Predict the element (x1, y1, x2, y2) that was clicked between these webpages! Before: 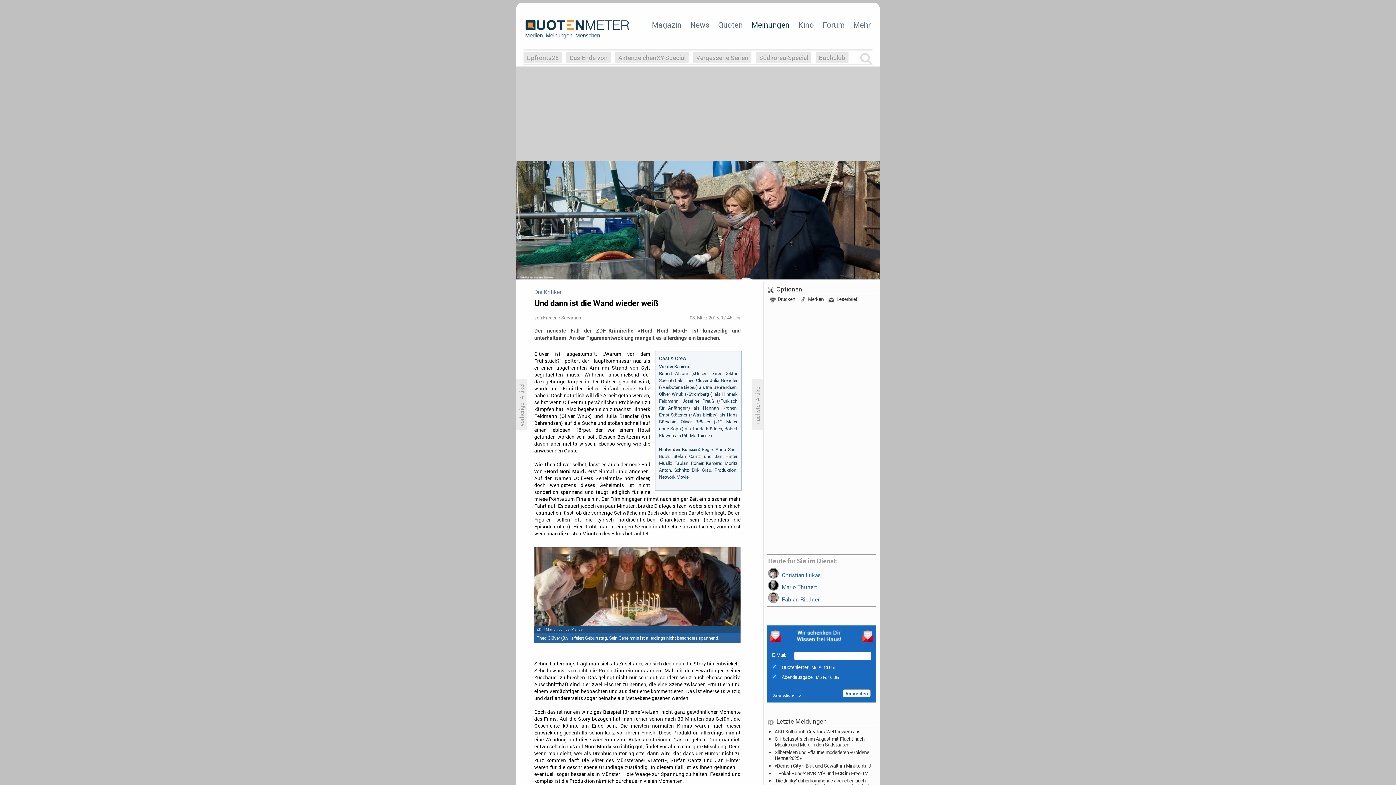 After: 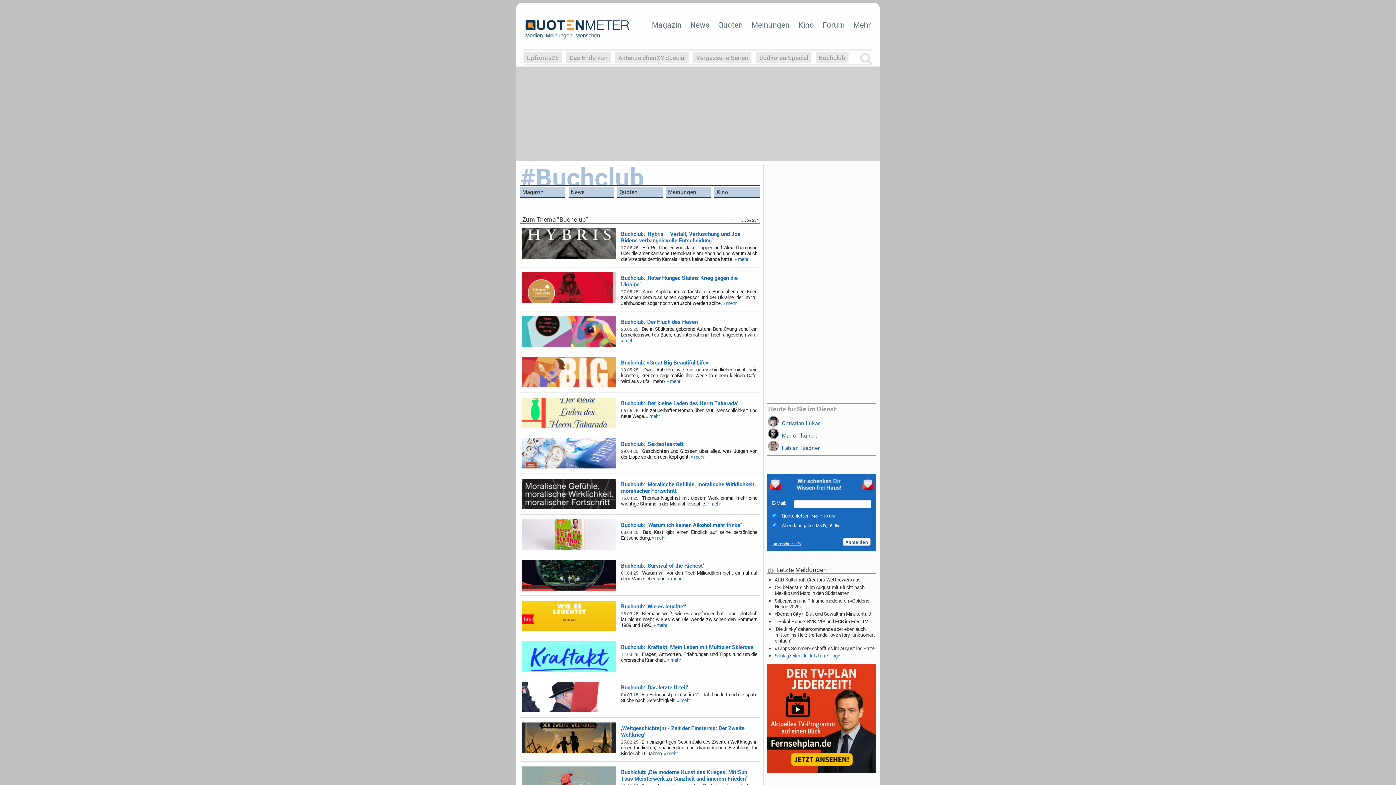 Action: bbox: (819, 53, 845, 61) label: Buchclub